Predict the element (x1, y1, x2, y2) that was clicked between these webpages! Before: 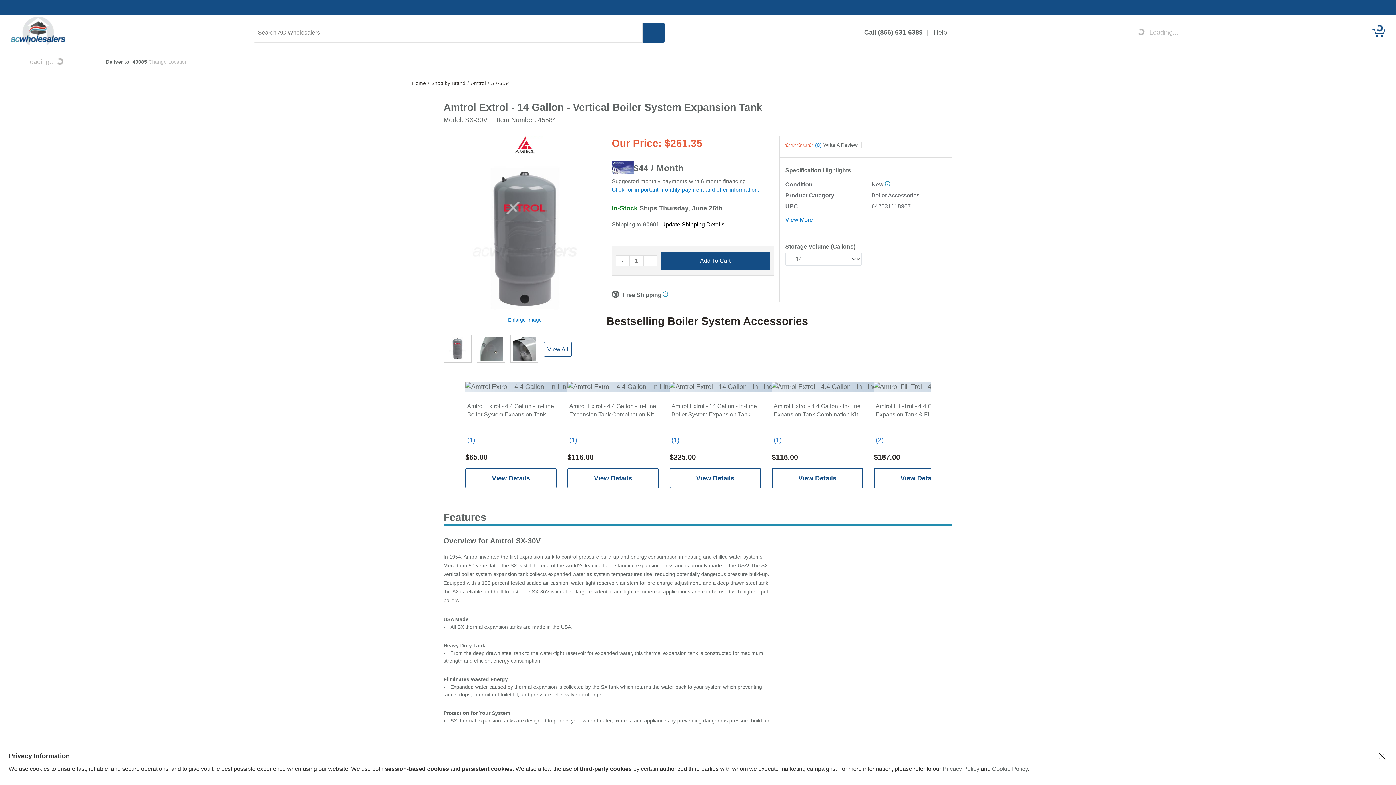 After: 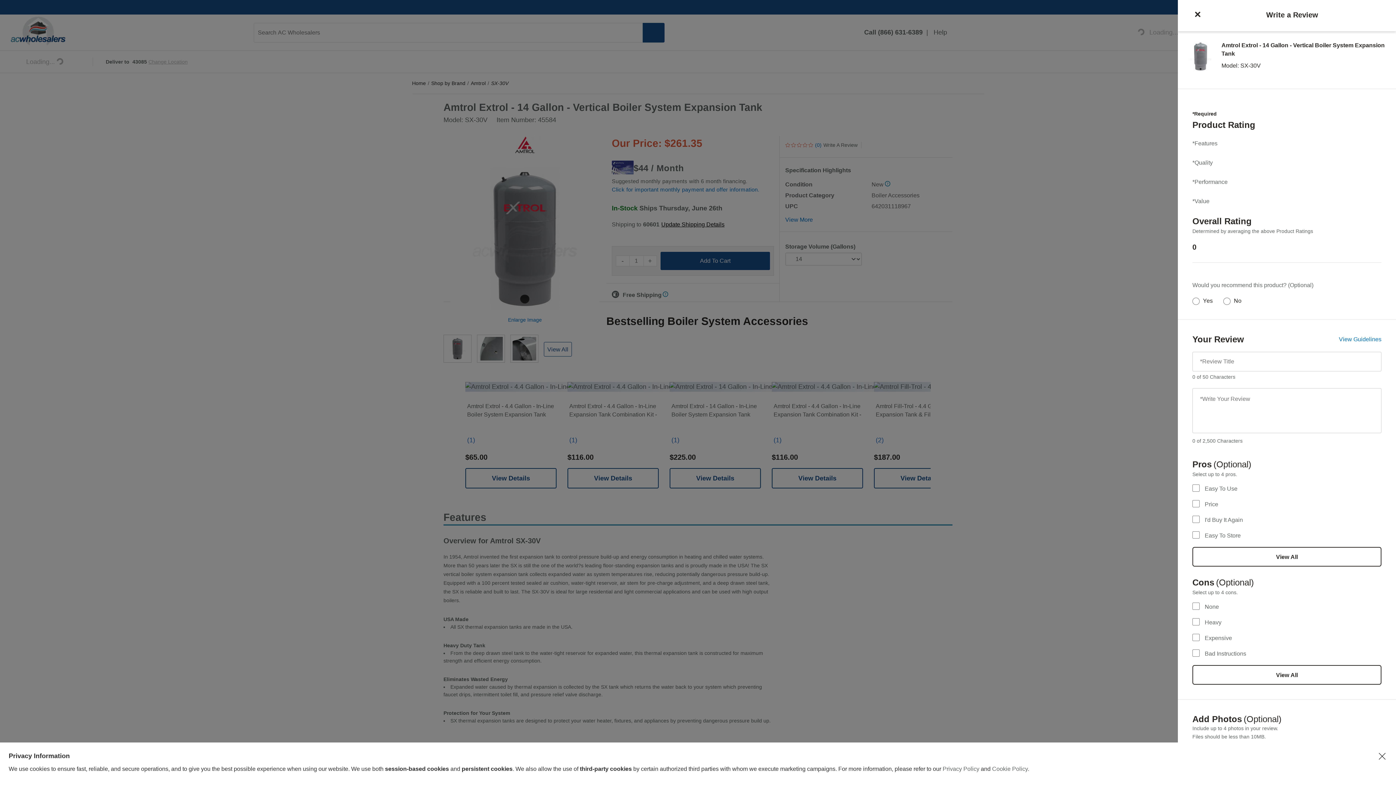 Action: label: Write A Review bbox: (823, 142, 857, 148)